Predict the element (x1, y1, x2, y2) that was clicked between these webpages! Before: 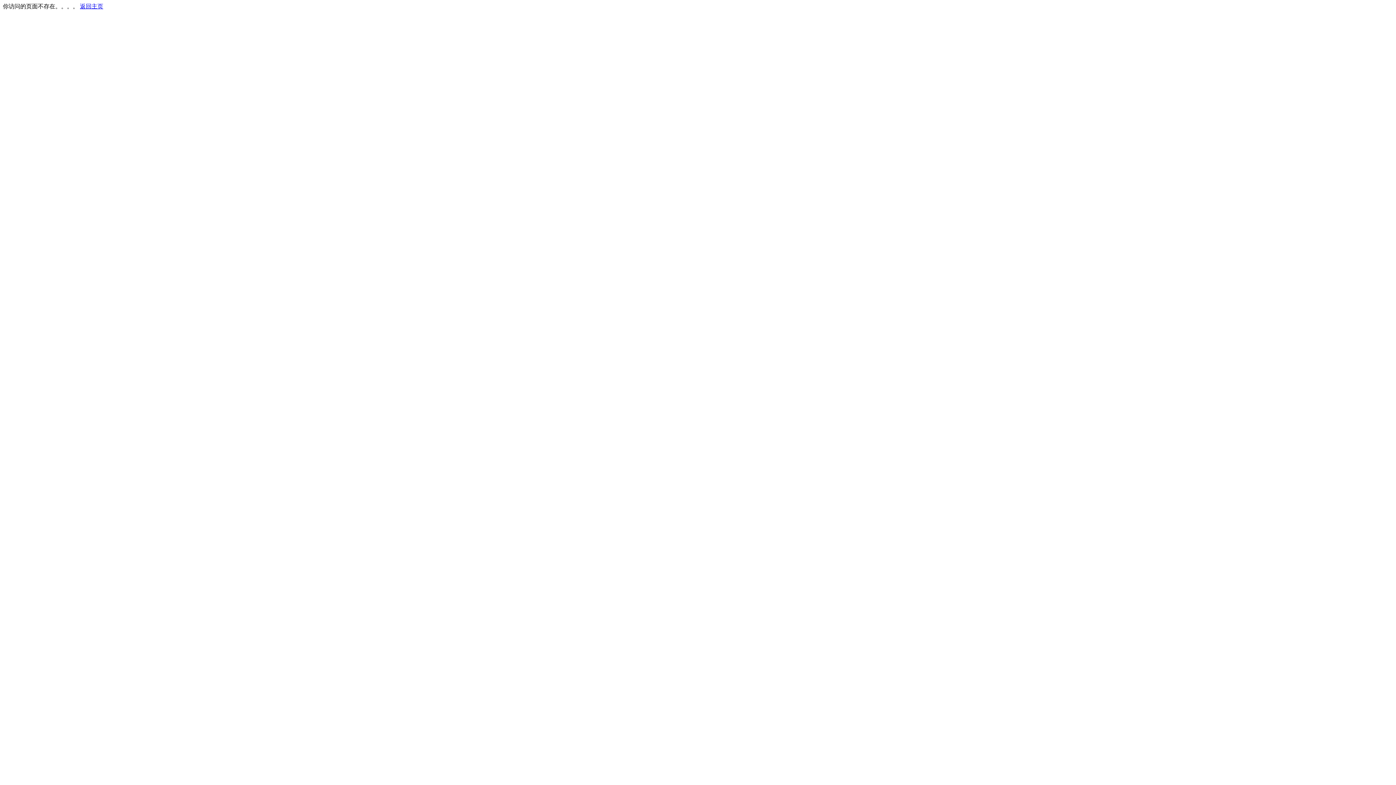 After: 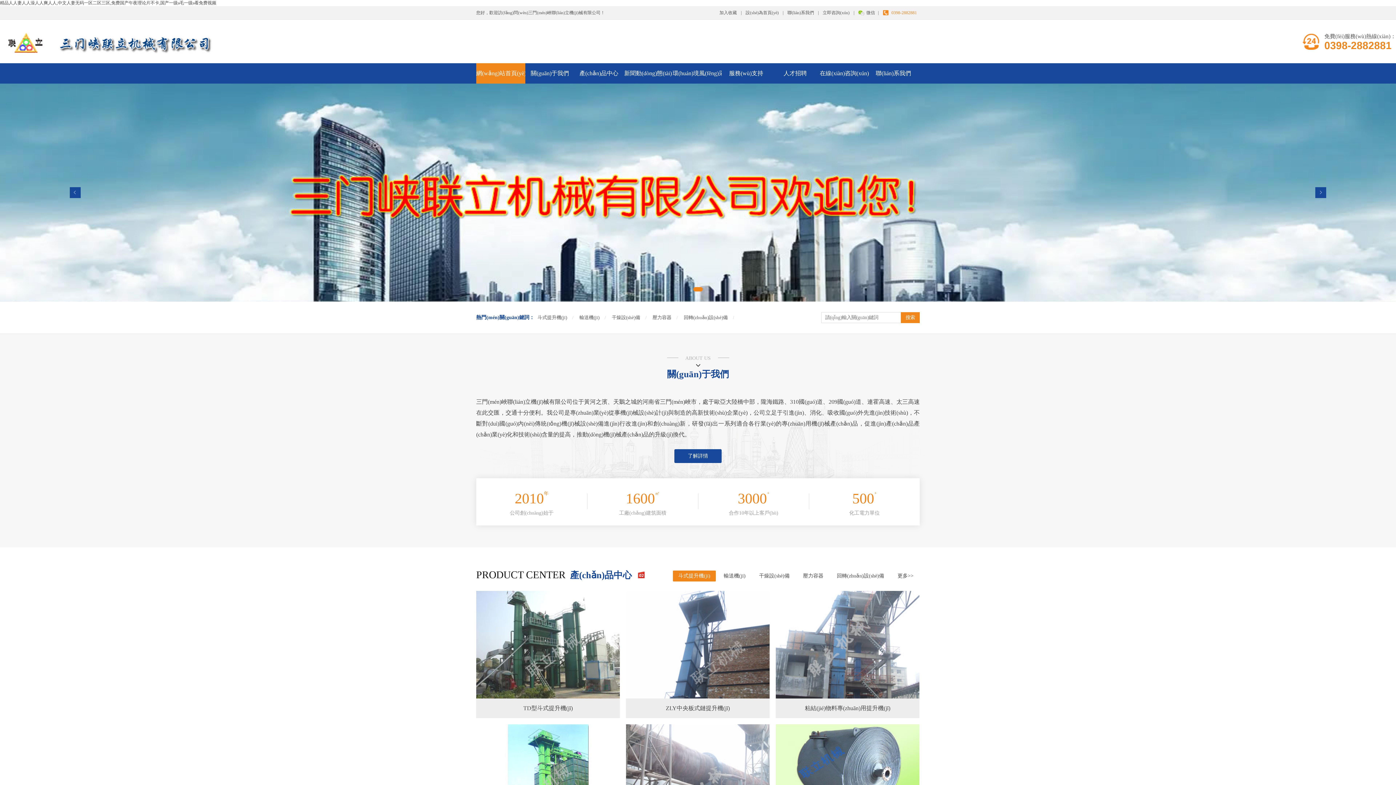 Action: label: 返回主页 bbox: (80, 3, 103, 9)